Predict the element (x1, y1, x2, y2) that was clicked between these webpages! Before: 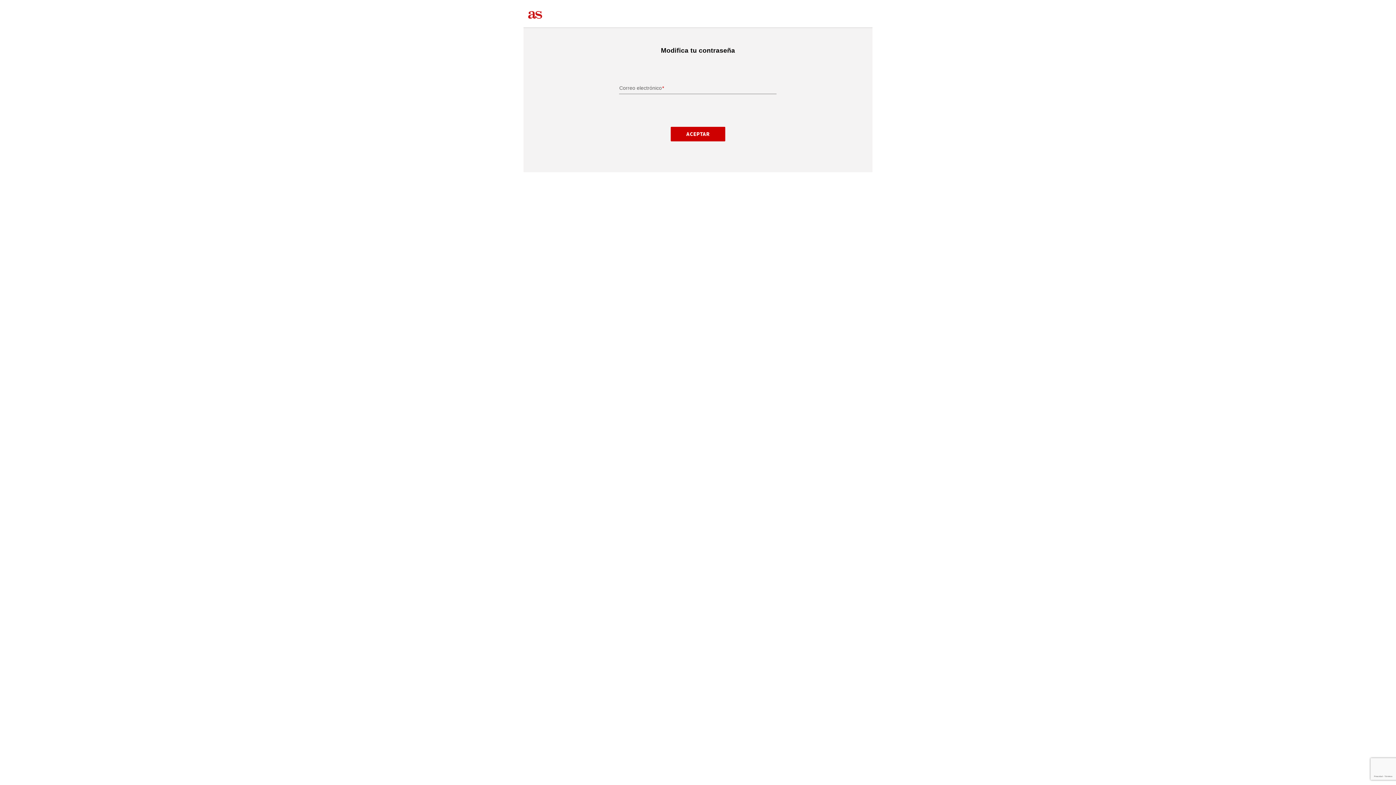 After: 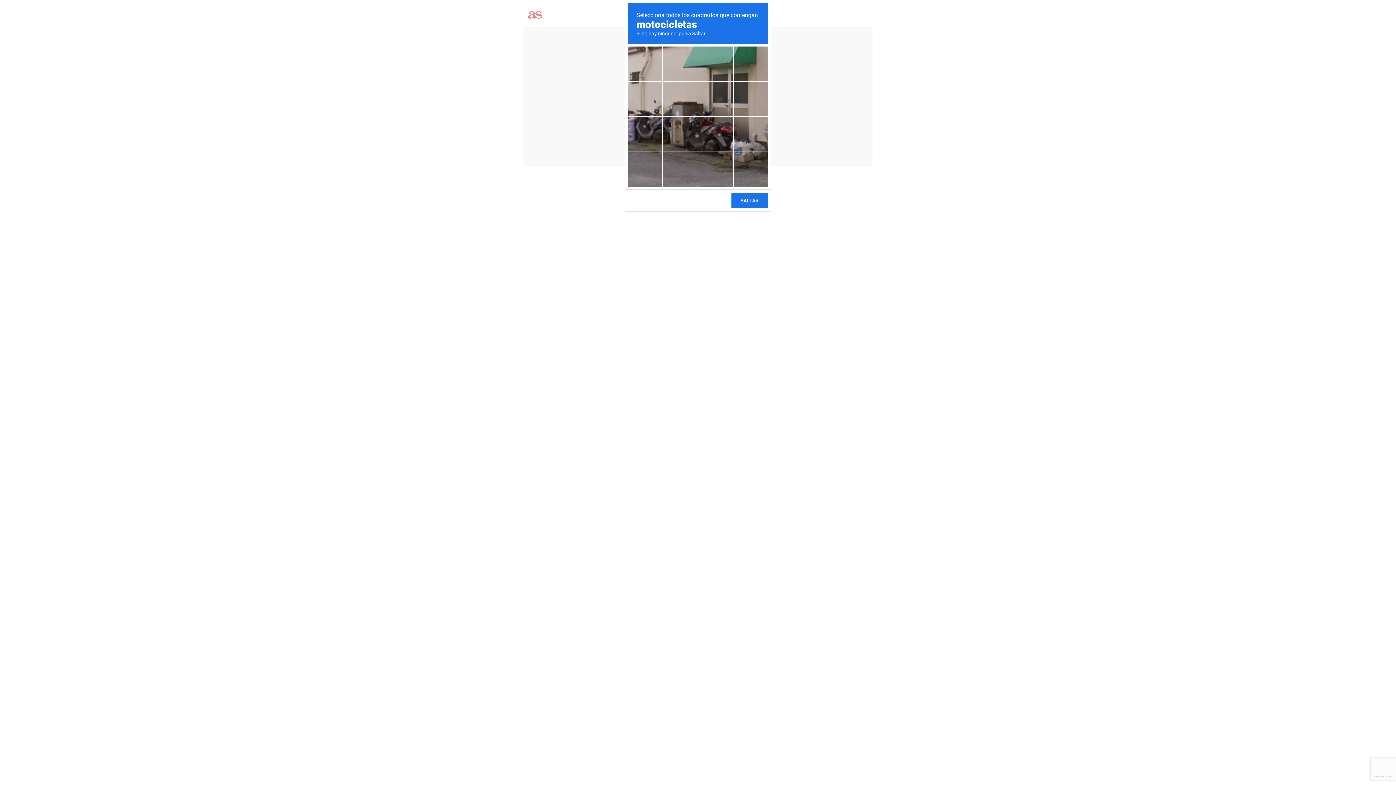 Action: label: ACEPTAR bbox: (670, 126, 725, 141)